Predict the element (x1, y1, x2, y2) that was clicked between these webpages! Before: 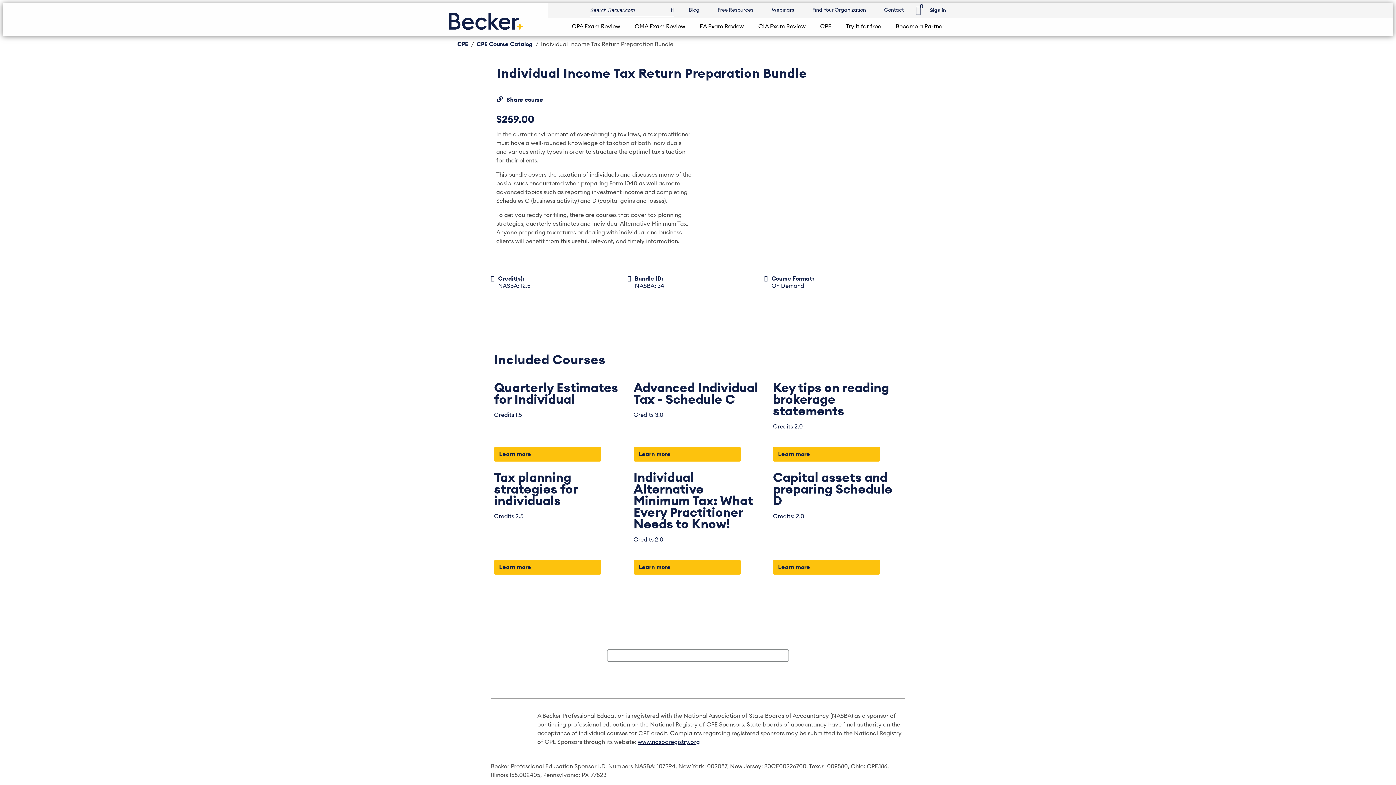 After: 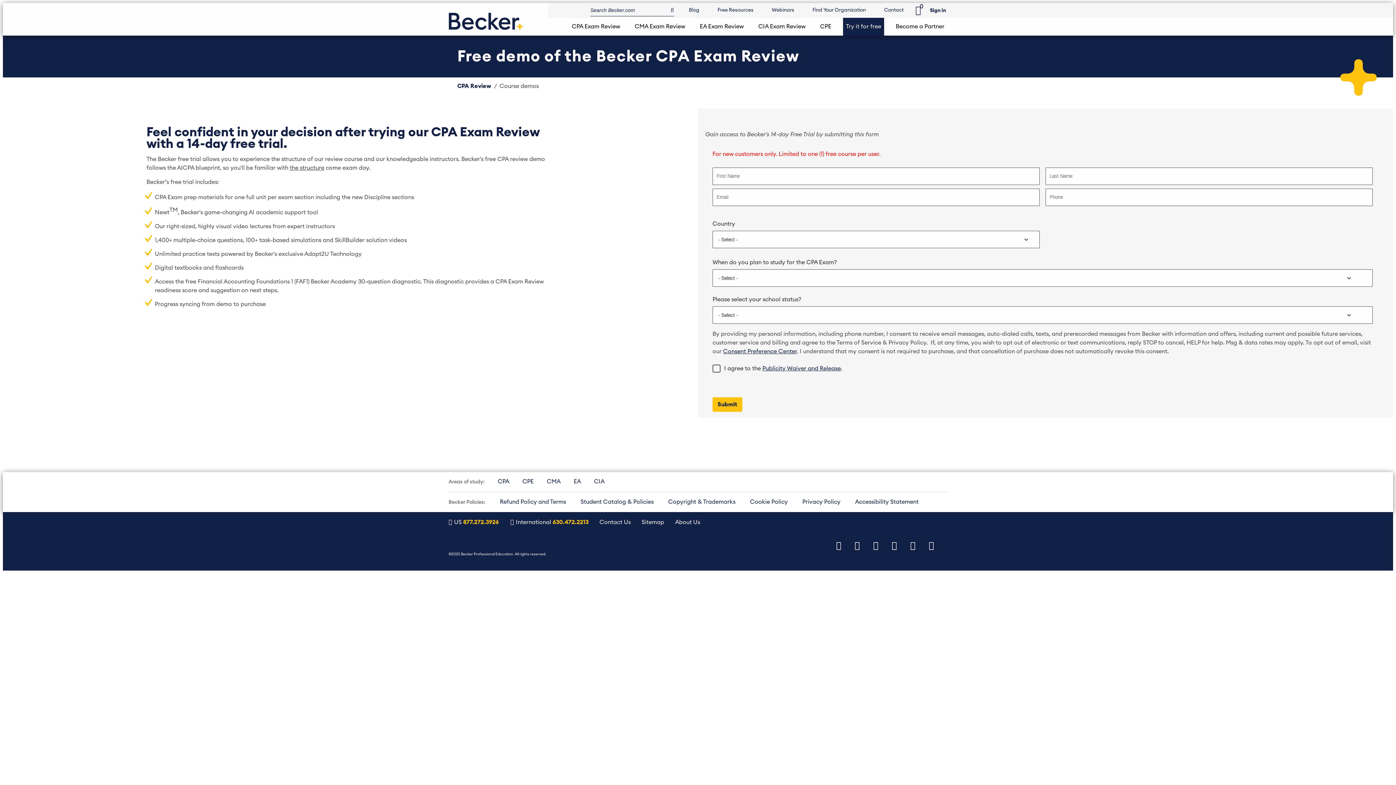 Action: label: Navigation Try it for free bbox: (843, 17, 884, 35)